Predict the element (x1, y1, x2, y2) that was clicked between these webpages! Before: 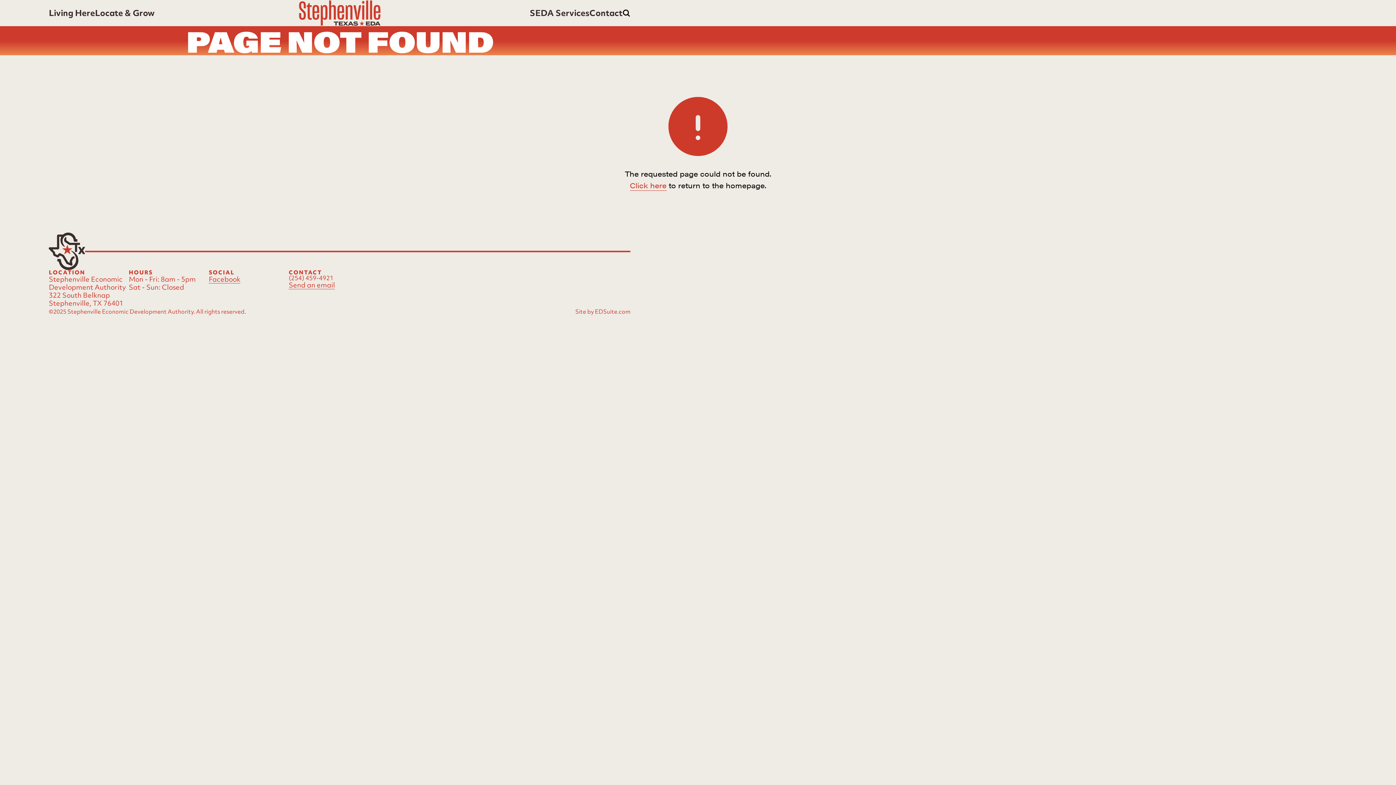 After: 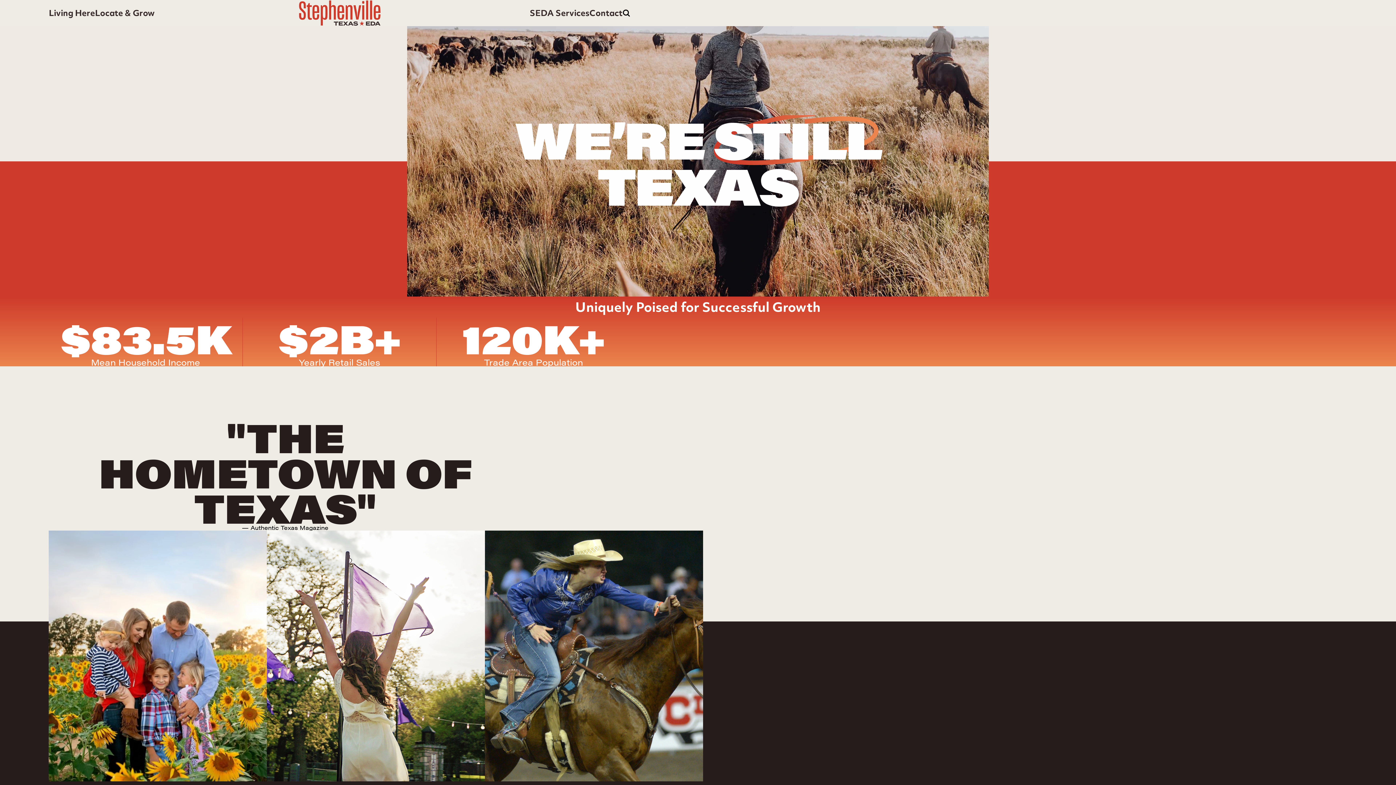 Action: label: Site logo bbox: (48, 232, 85, 270)